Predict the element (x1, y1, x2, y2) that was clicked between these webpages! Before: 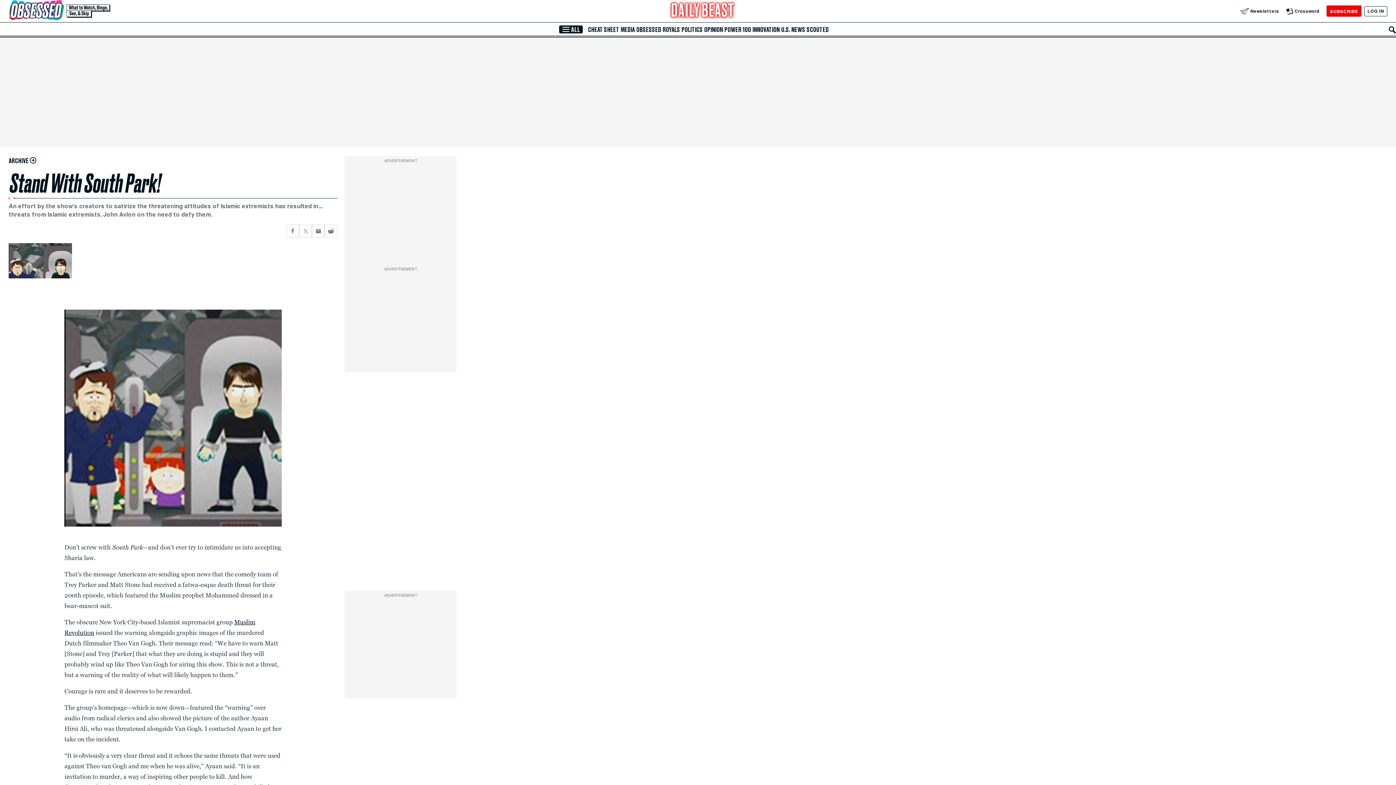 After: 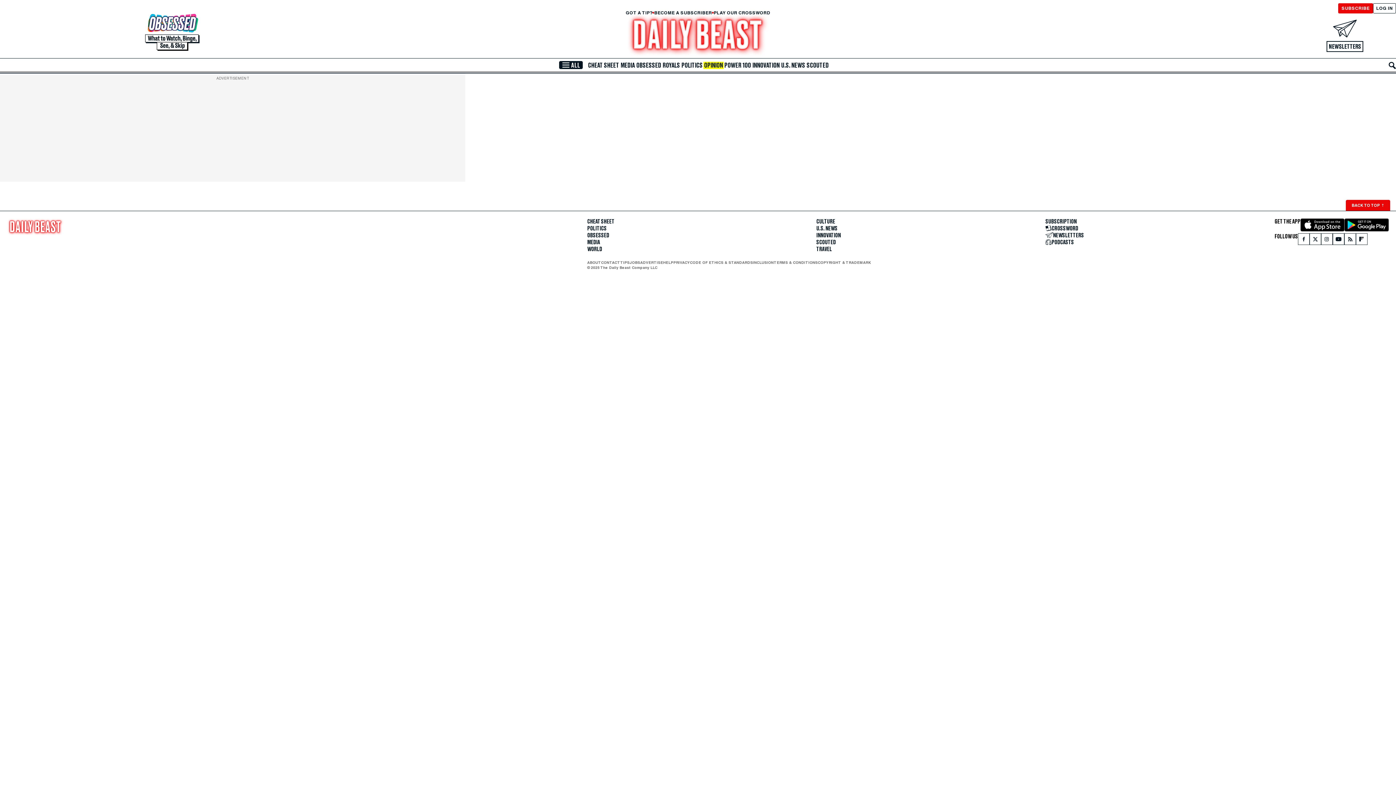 Action: bbox: (703, 26, 723, 33) label: OPINION